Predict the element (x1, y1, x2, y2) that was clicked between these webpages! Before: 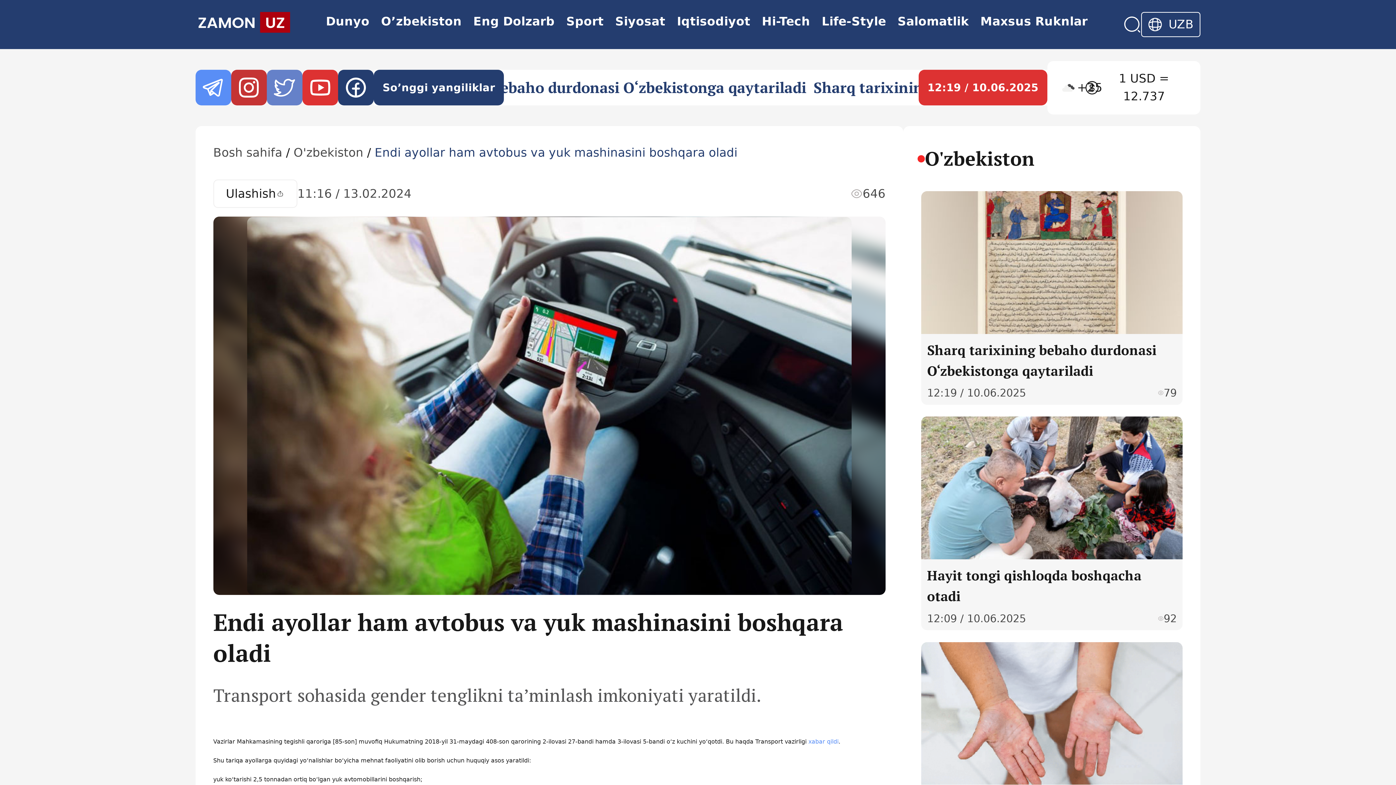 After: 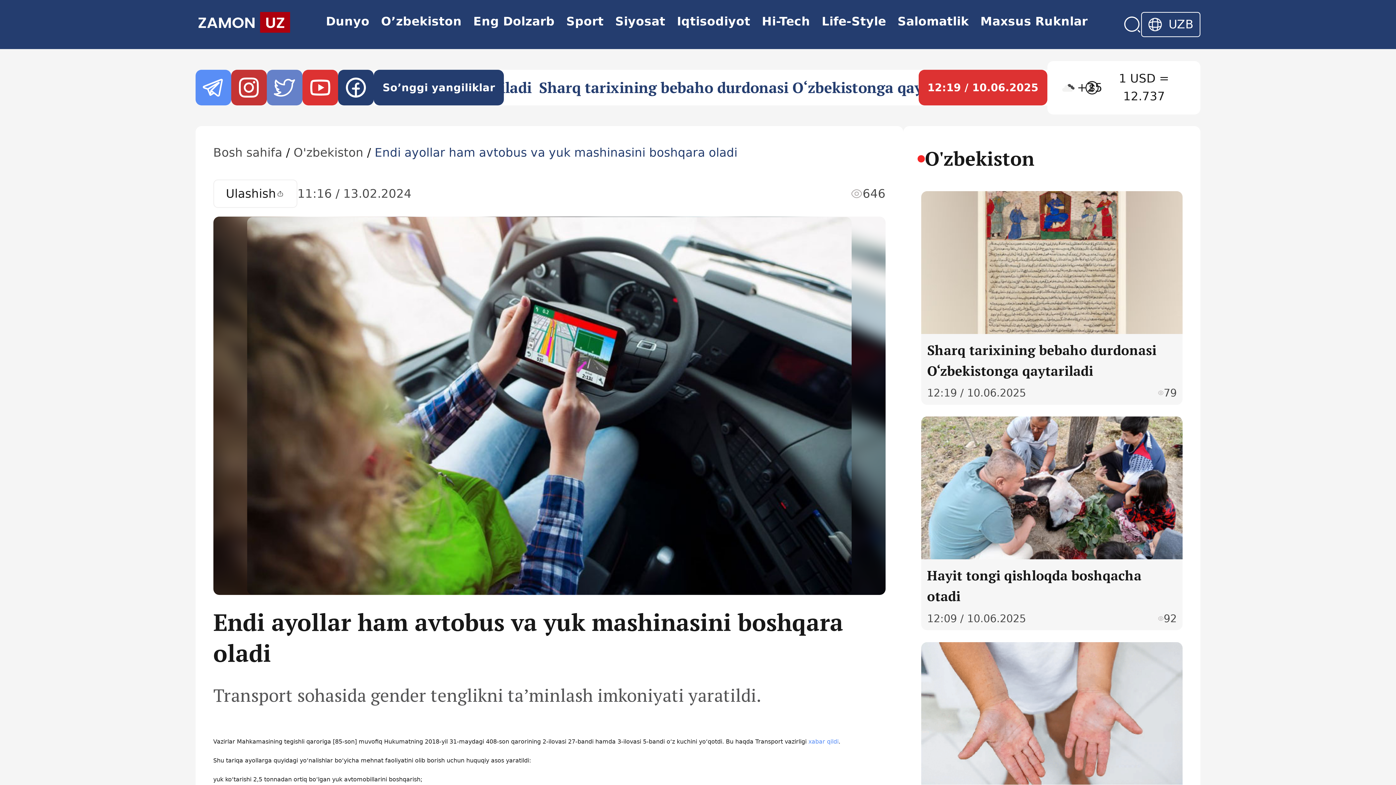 Action: label: twitter bbox: (266, 69, 302, 105)